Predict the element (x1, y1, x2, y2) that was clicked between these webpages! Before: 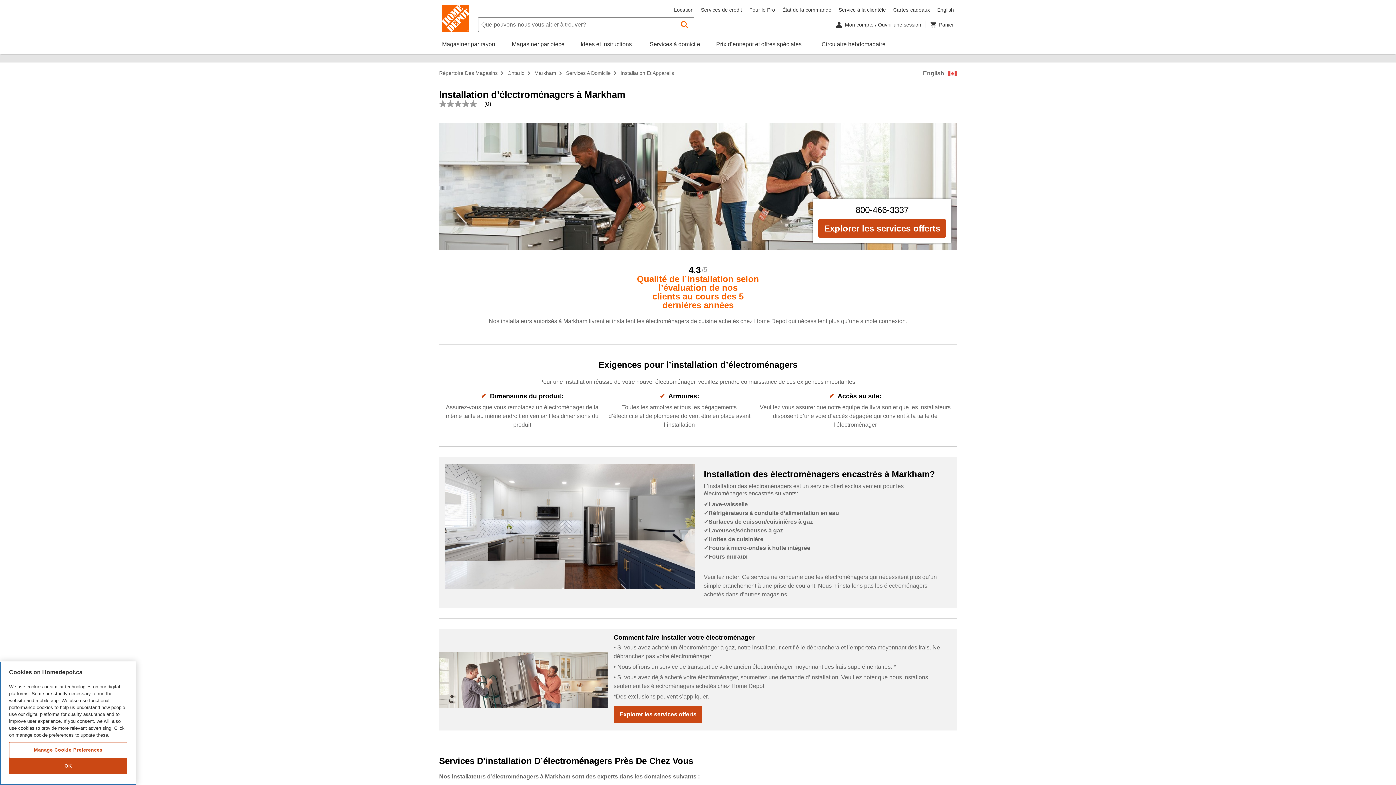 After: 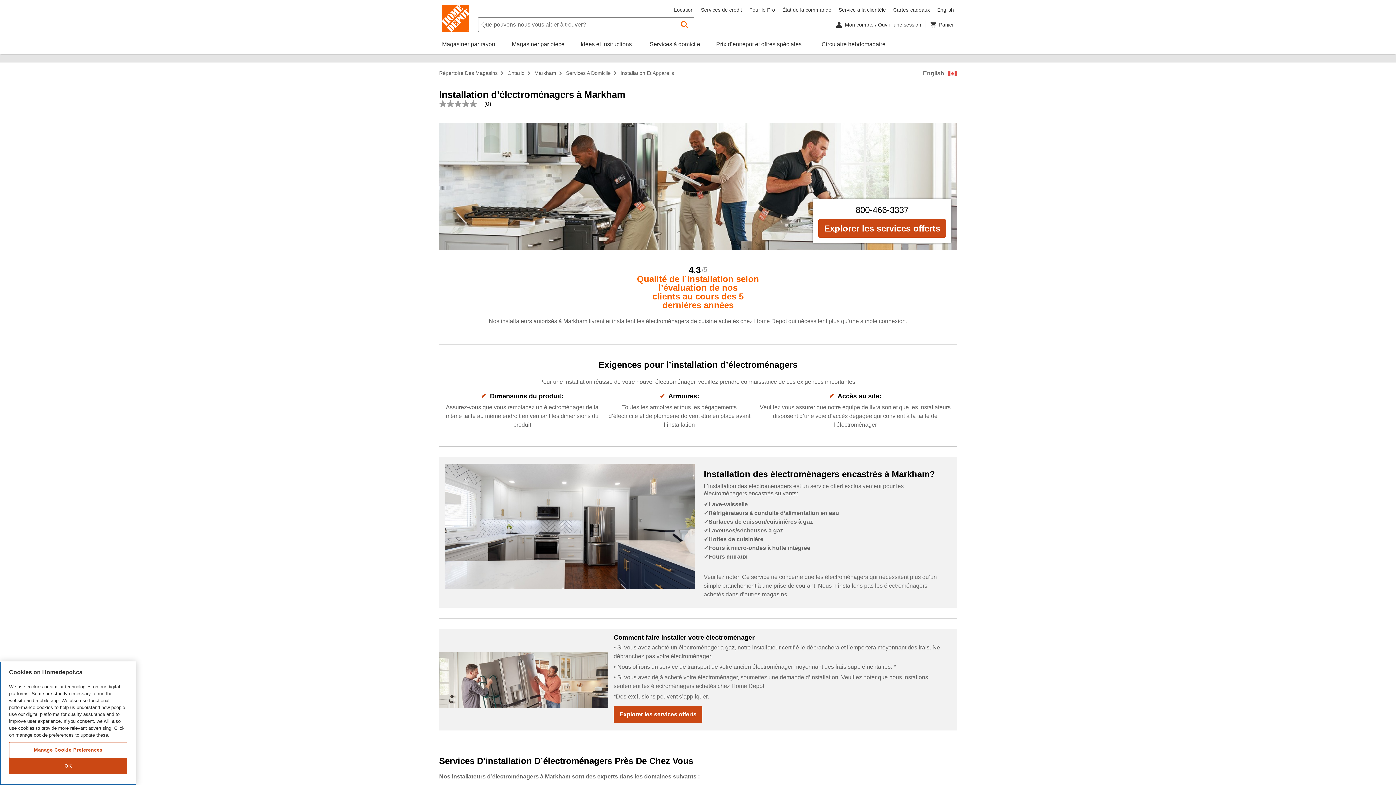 Action: label: Markham bbox: (534, 69, 556, 76)